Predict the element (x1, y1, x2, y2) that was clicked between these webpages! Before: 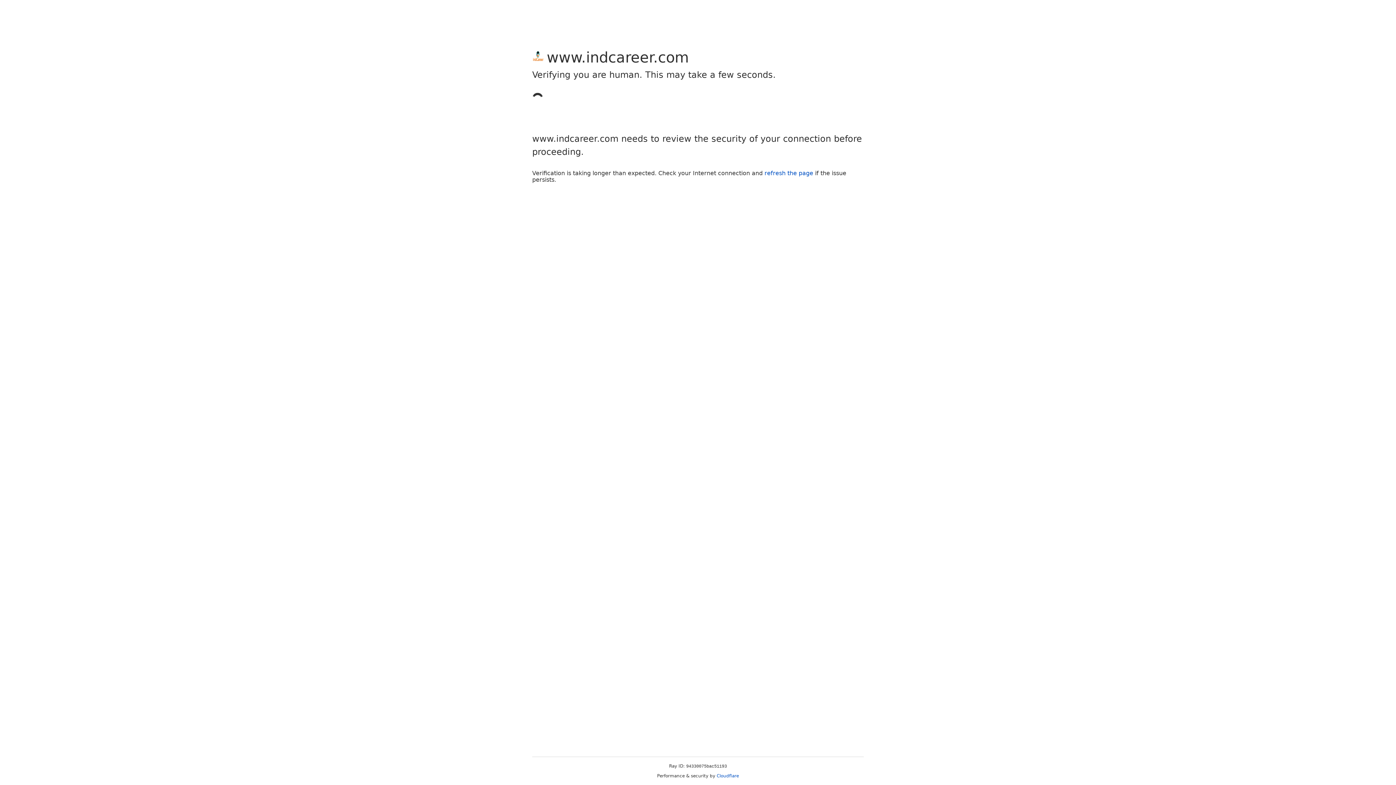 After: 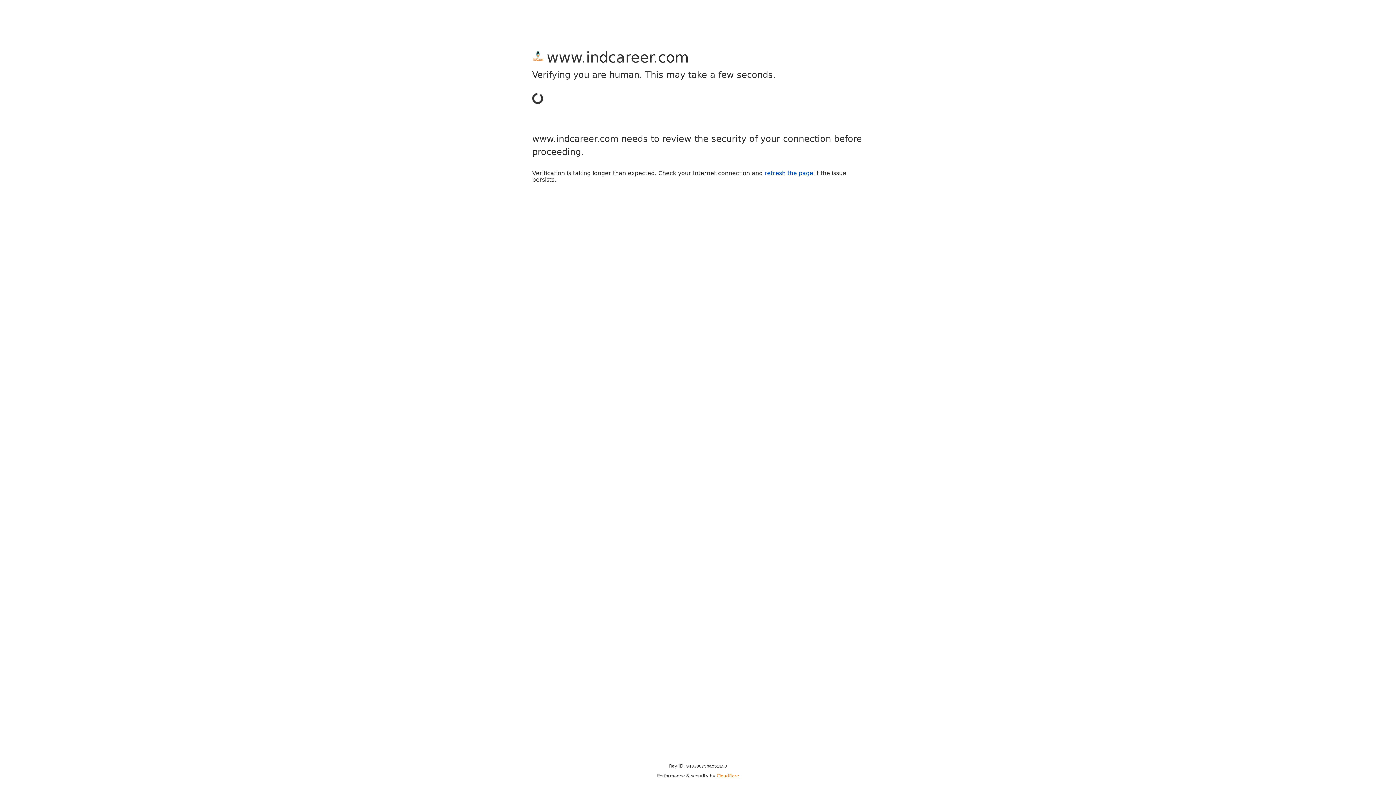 Action: bbox: (716, 773, 739, 778) label: Cloudflare